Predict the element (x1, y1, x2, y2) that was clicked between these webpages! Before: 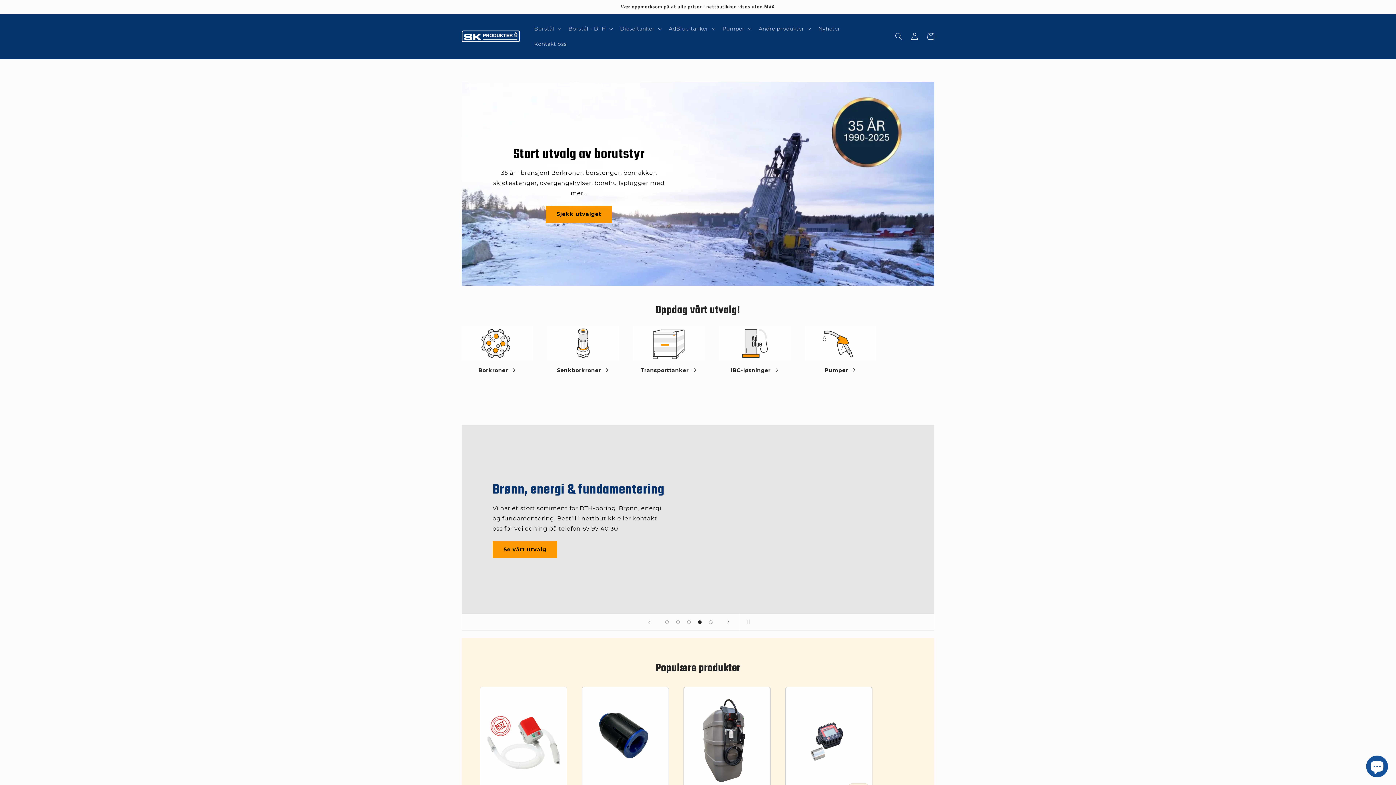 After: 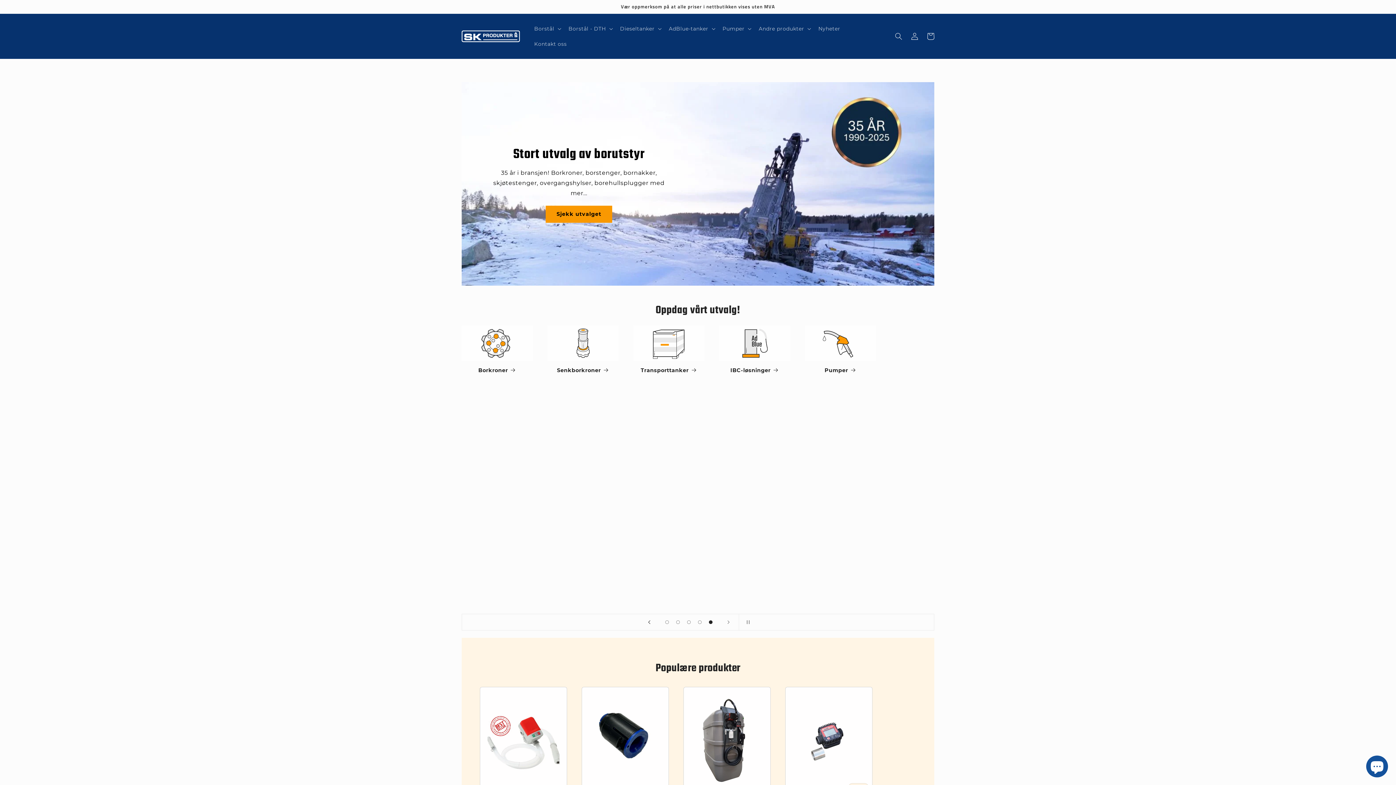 Action: bbox: (641, 614, 657, 630) label: Forrige lysbilde